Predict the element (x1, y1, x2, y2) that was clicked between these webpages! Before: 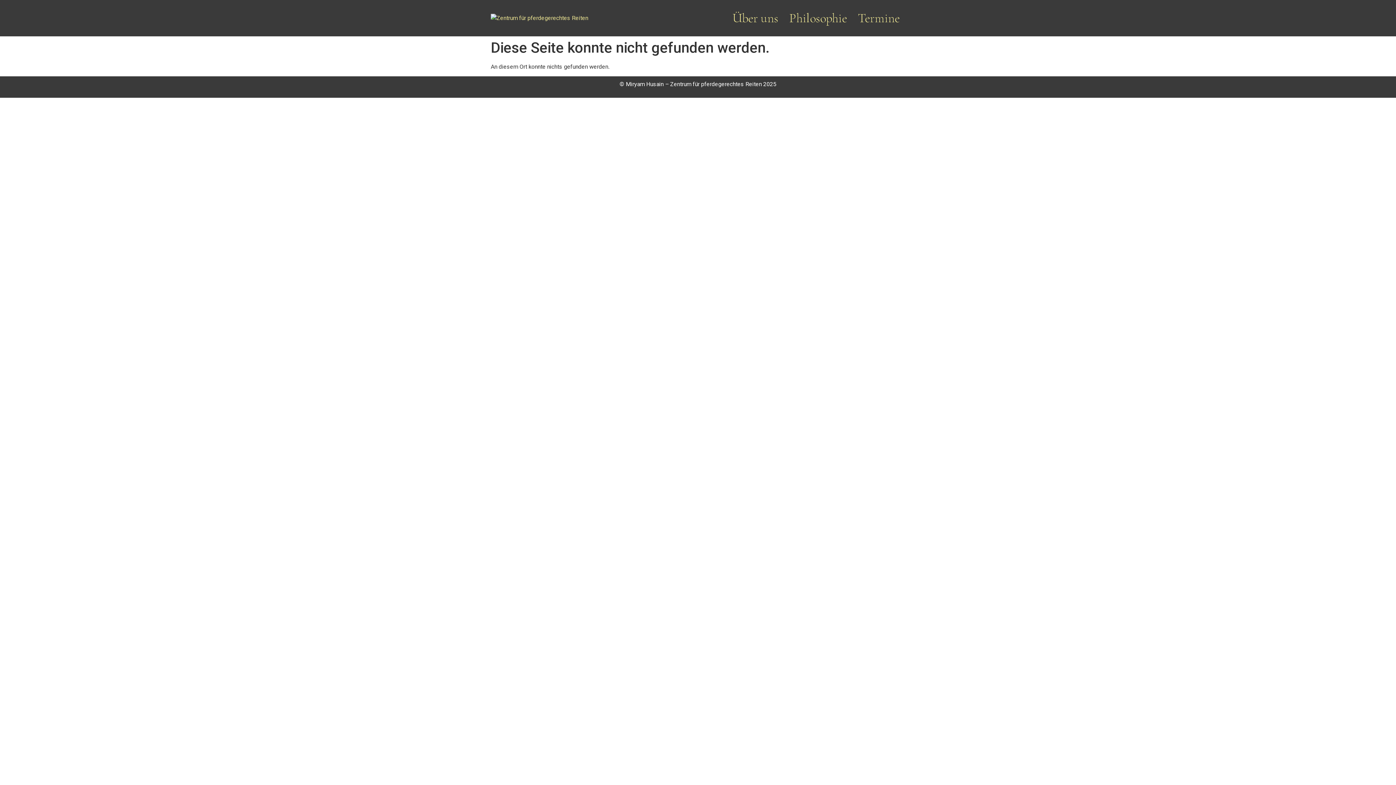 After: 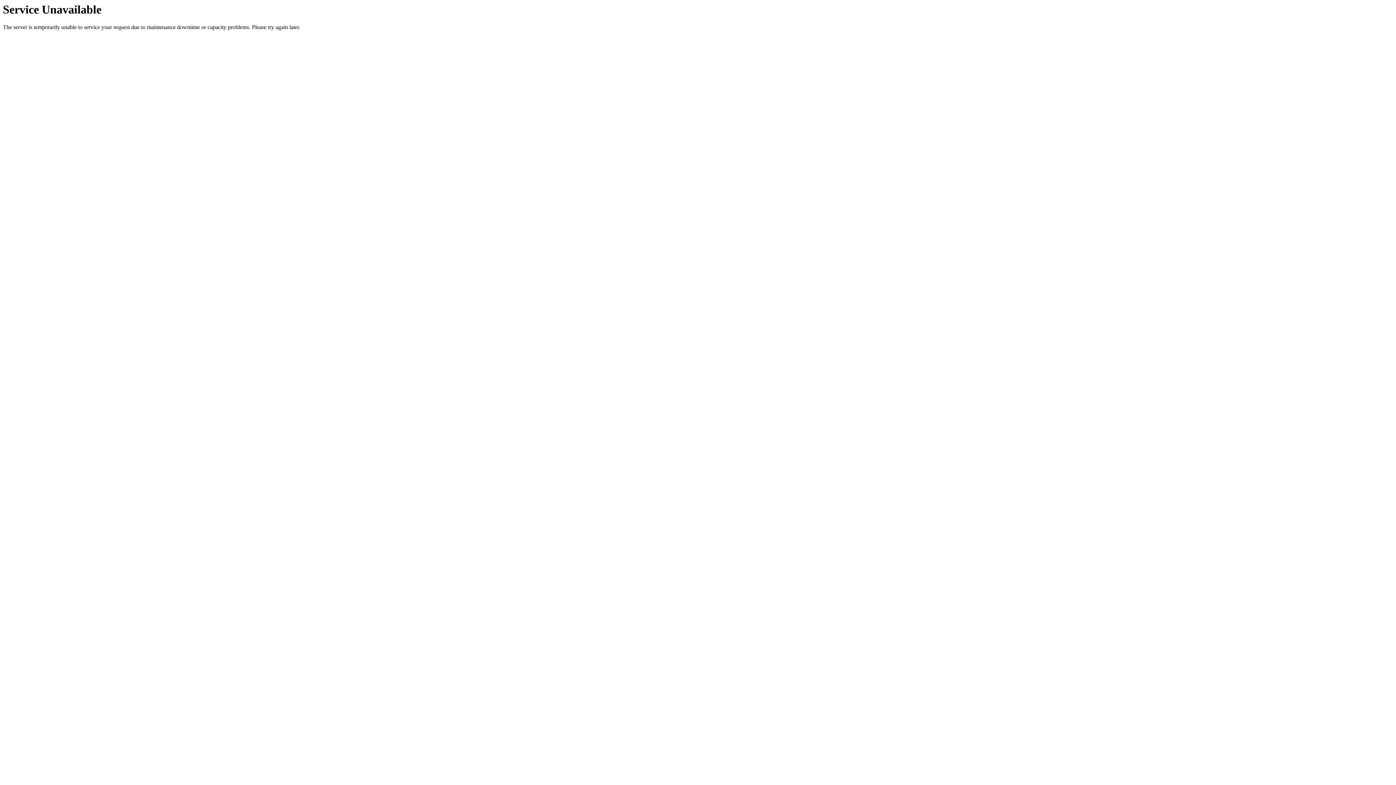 Action: bbox: (490, 13, 588, 22)